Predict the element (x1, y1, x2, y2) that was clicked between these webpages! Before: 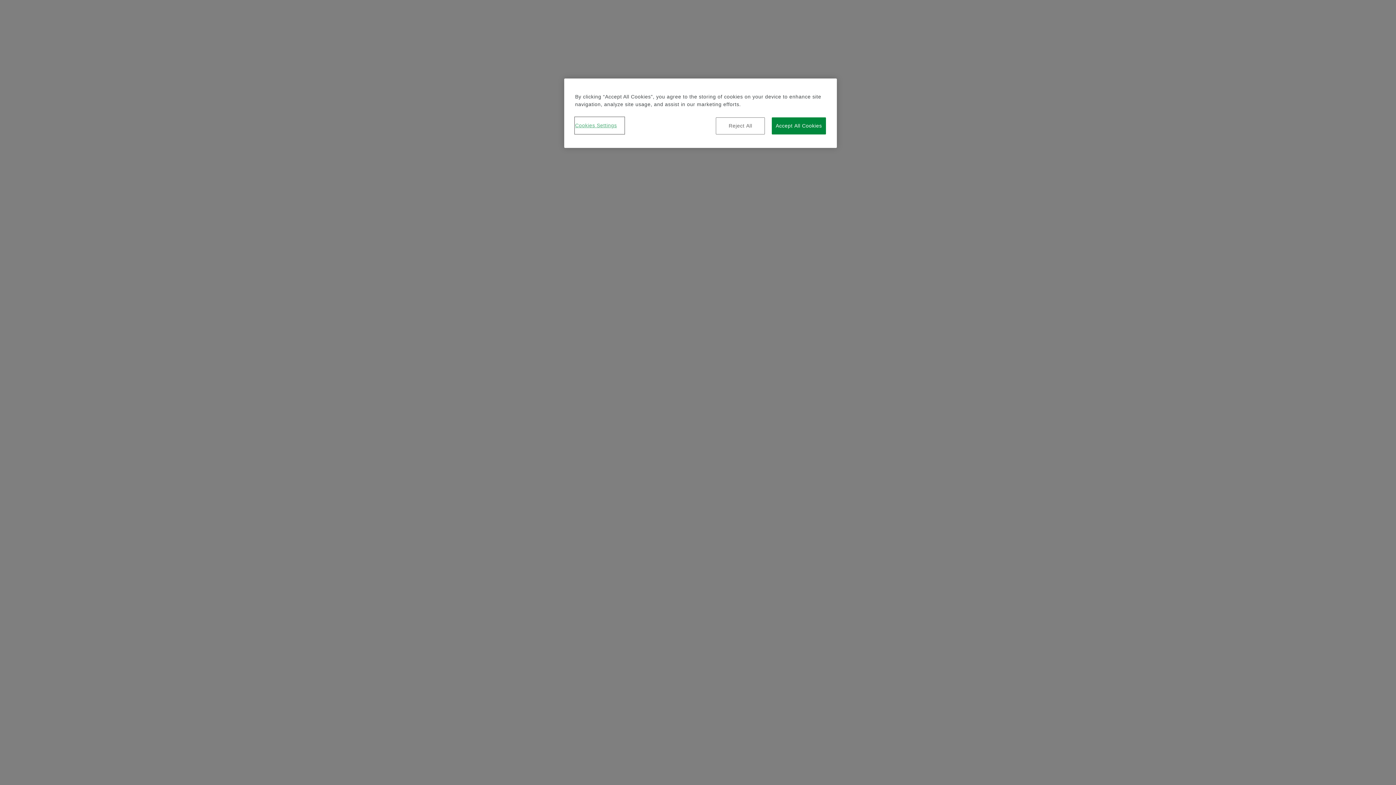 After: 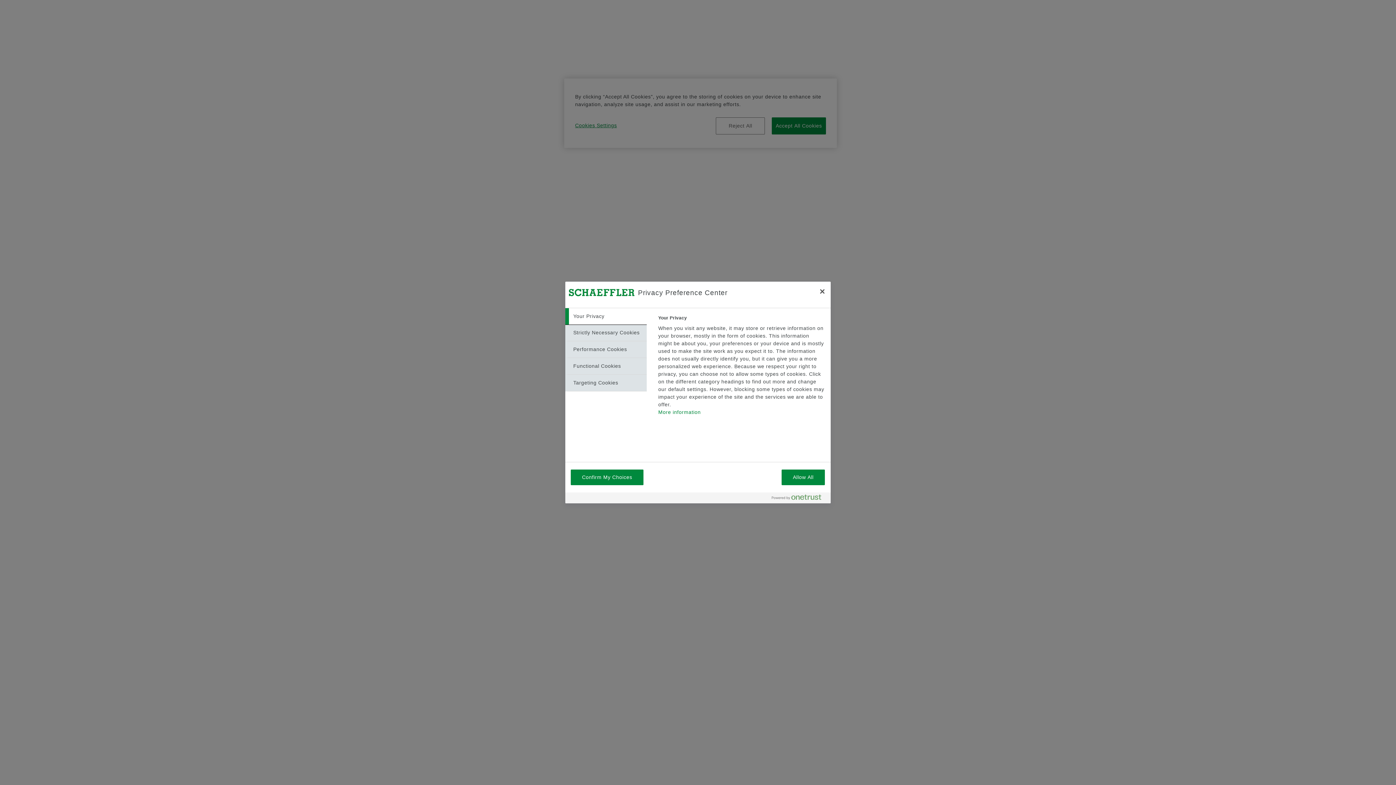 Action: bbox: (575, 117, 624, 133) label: Cookies Settings